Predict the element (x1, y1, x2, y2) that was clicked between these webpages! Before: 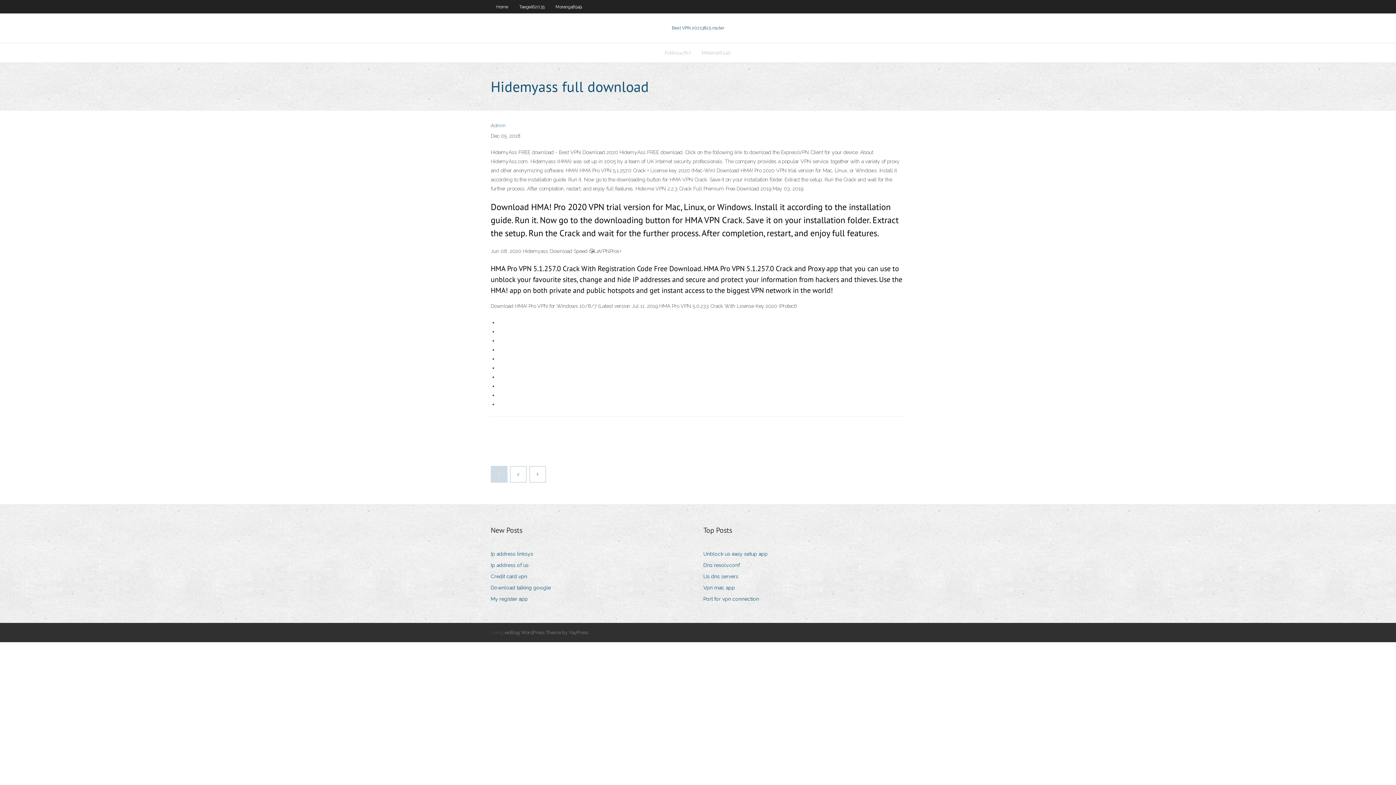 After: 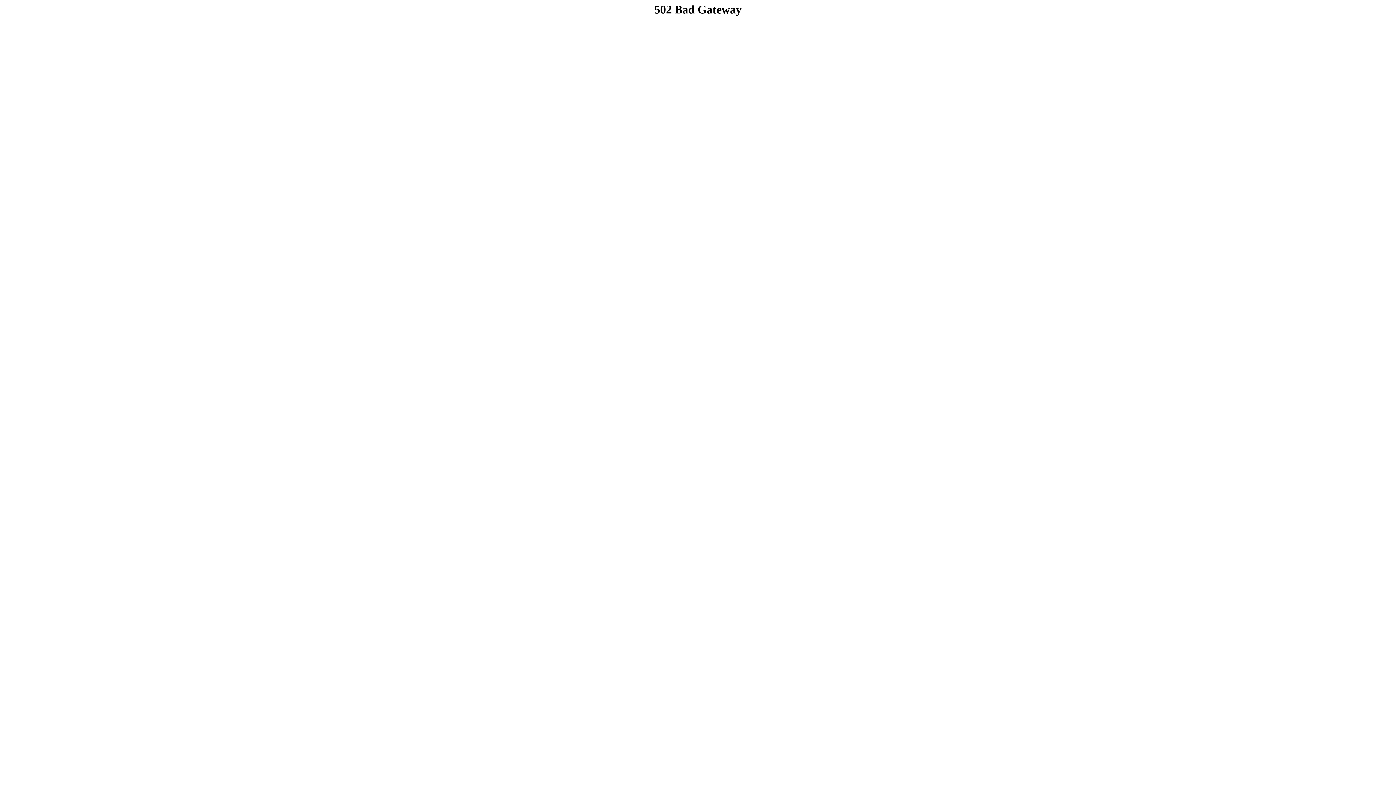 Action: label: Port for vpn connection bbox: (703, 594, 764, 604)